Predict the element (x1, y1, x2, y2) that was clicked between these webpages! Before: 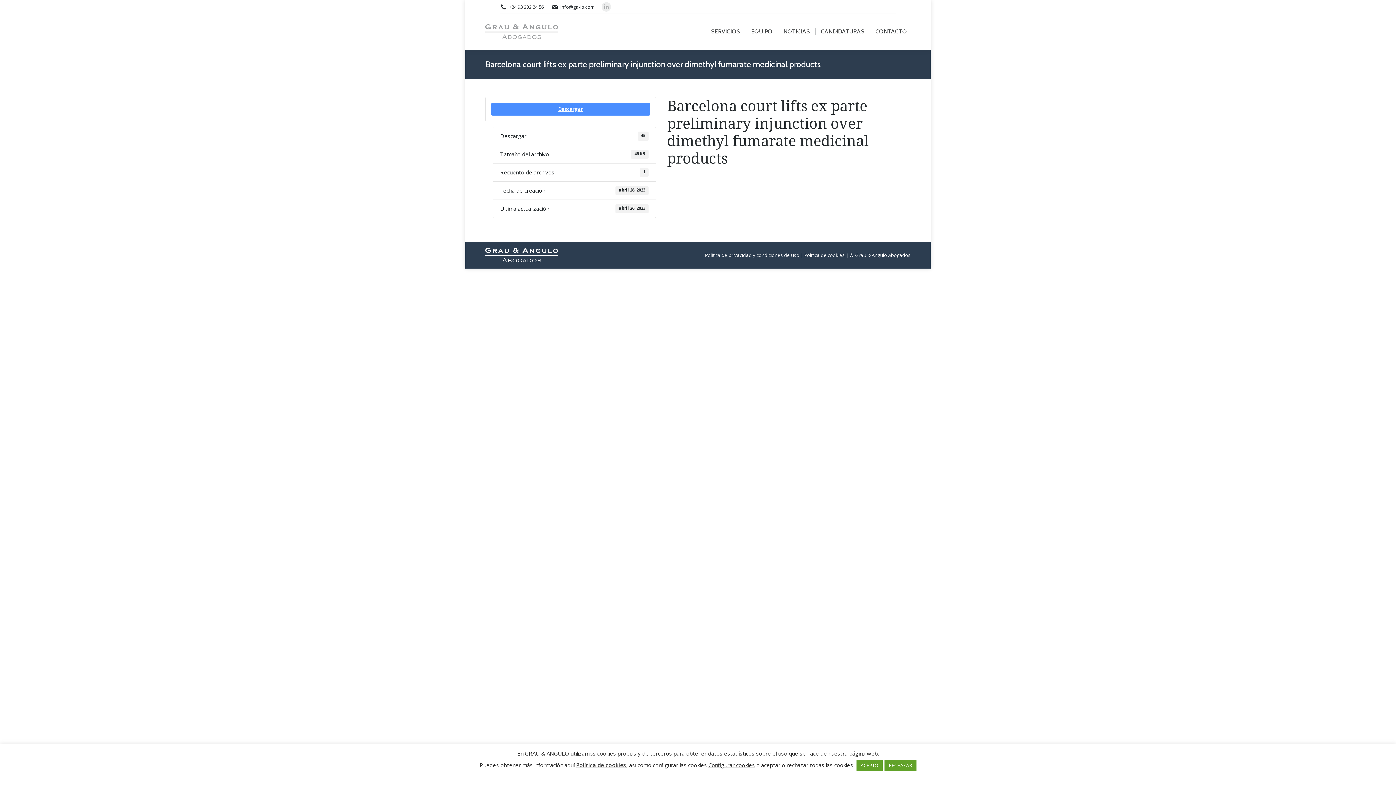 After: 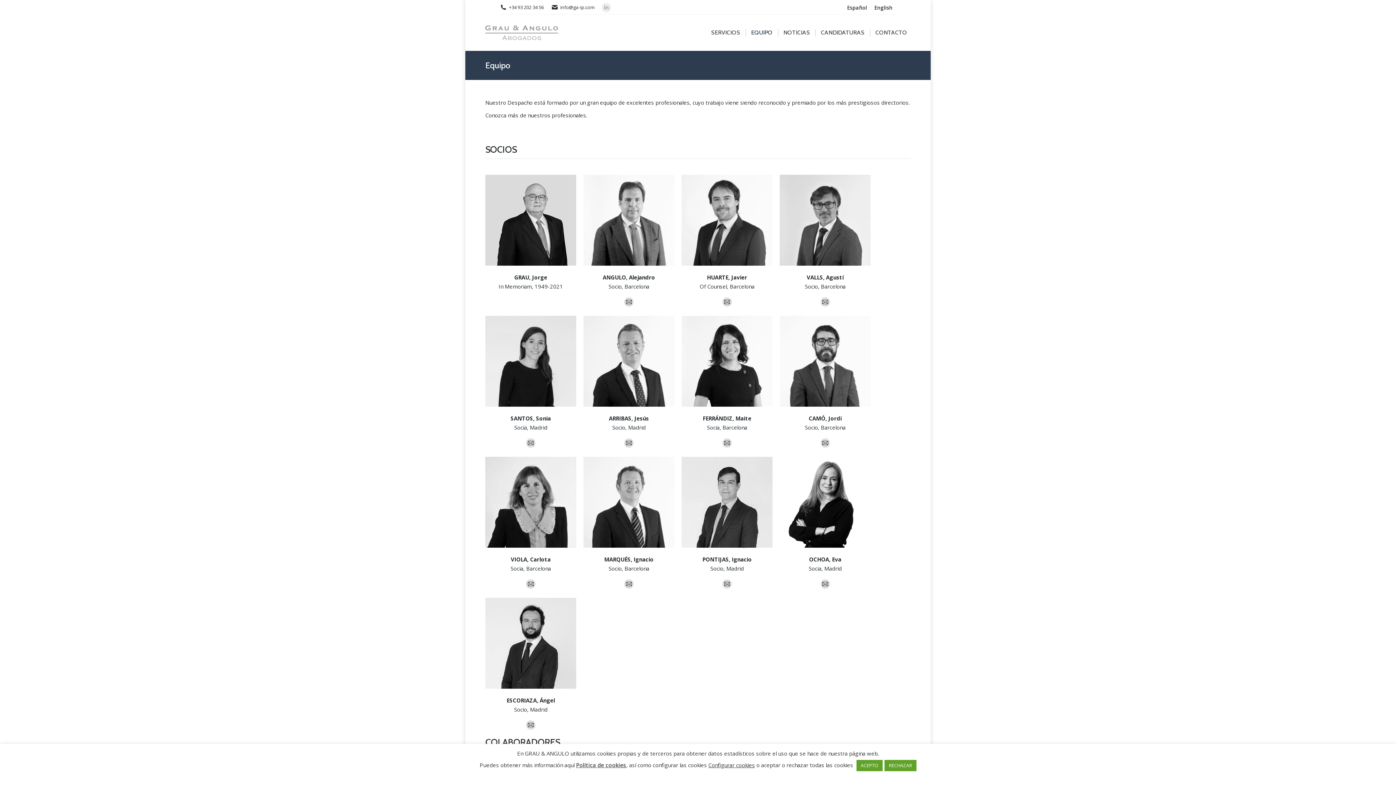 Action: bbox: (747, 13, 776, 49) label: EQUIPO